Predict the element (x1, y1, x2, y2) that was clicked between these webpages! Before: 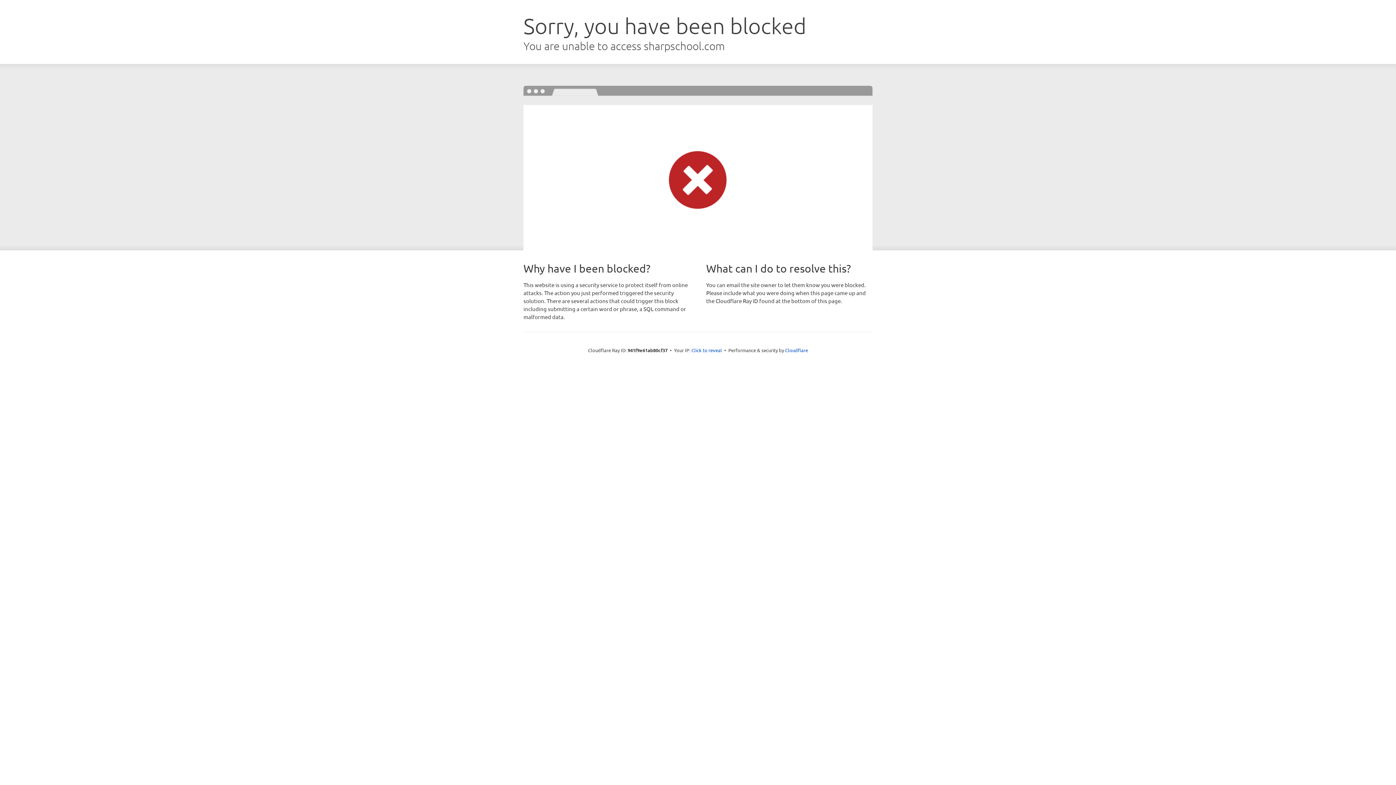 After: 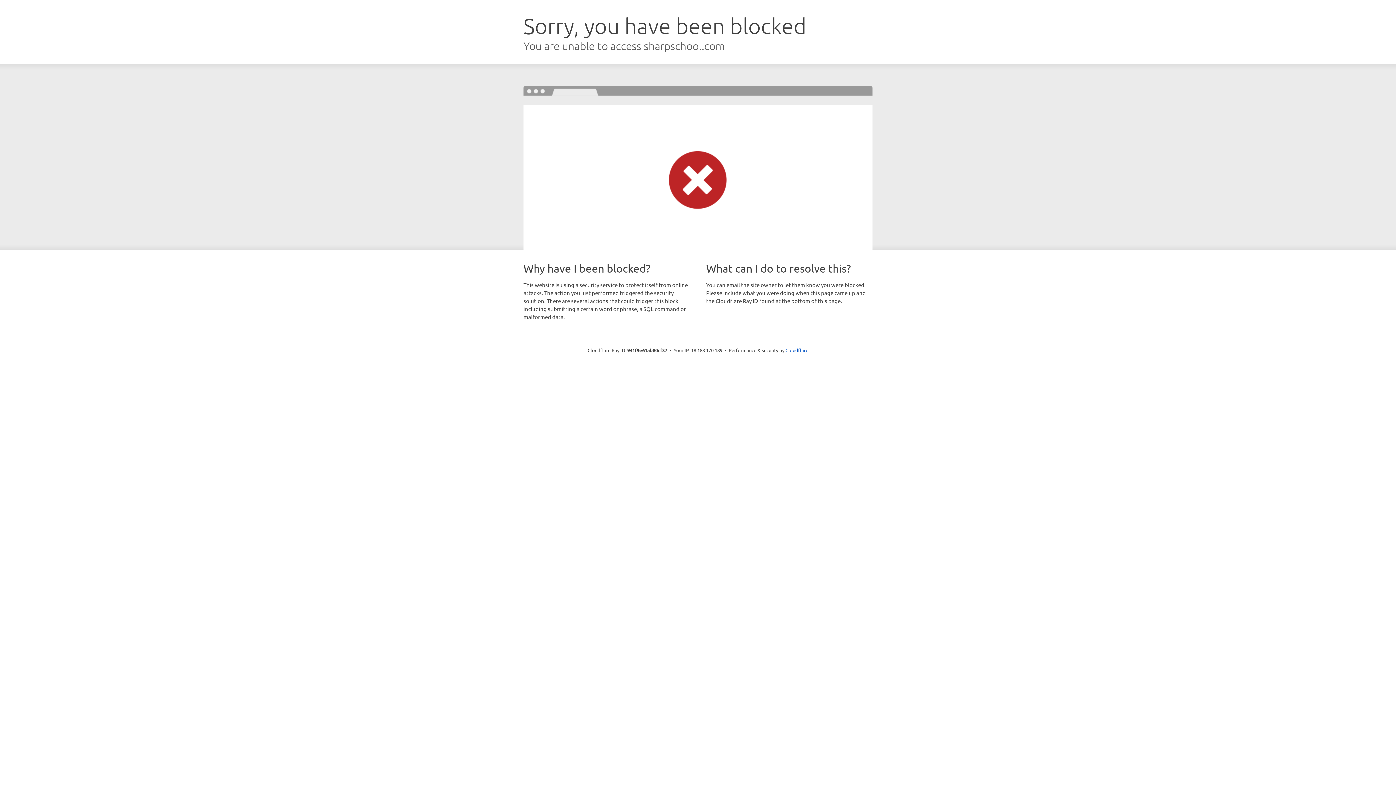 Action: label: Click to reveal bbox: (691, 346, 722, 353)